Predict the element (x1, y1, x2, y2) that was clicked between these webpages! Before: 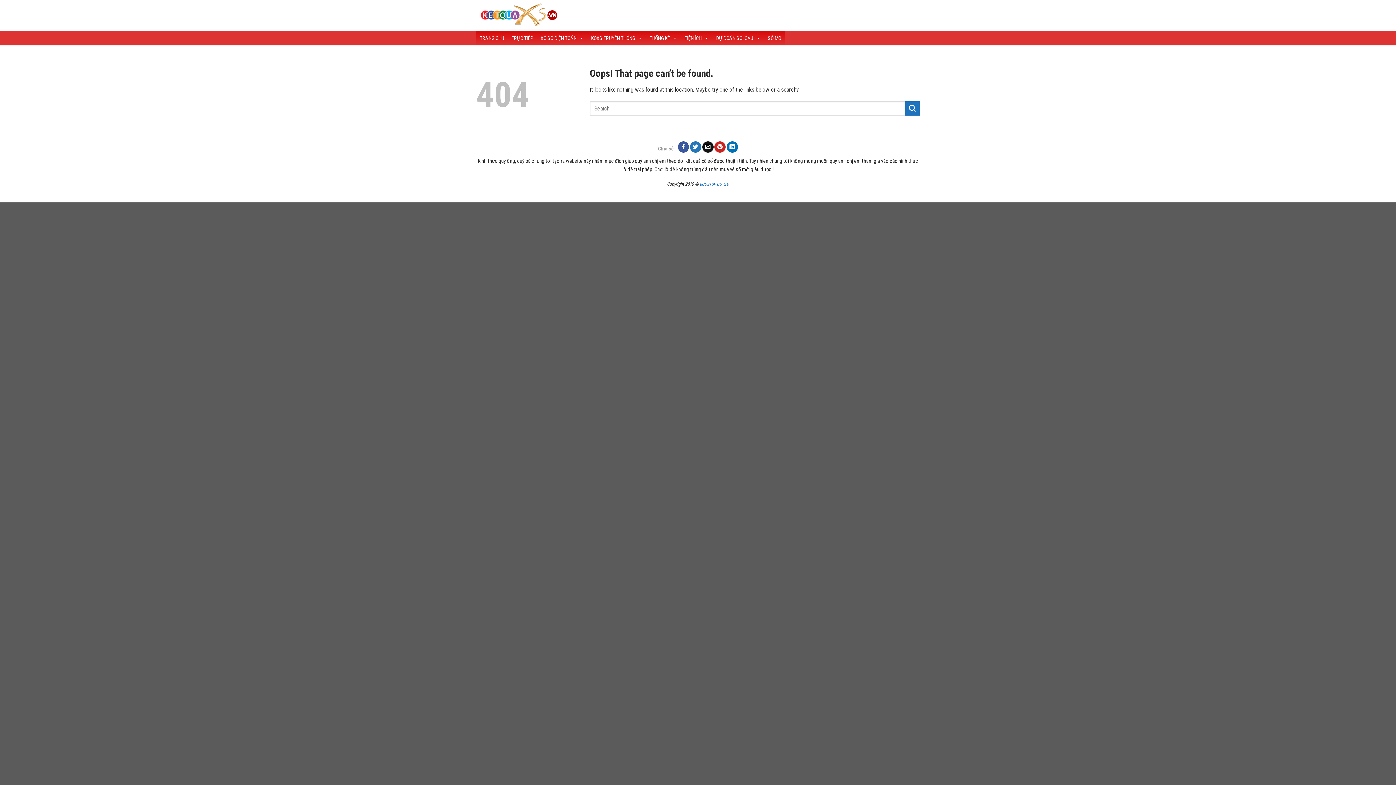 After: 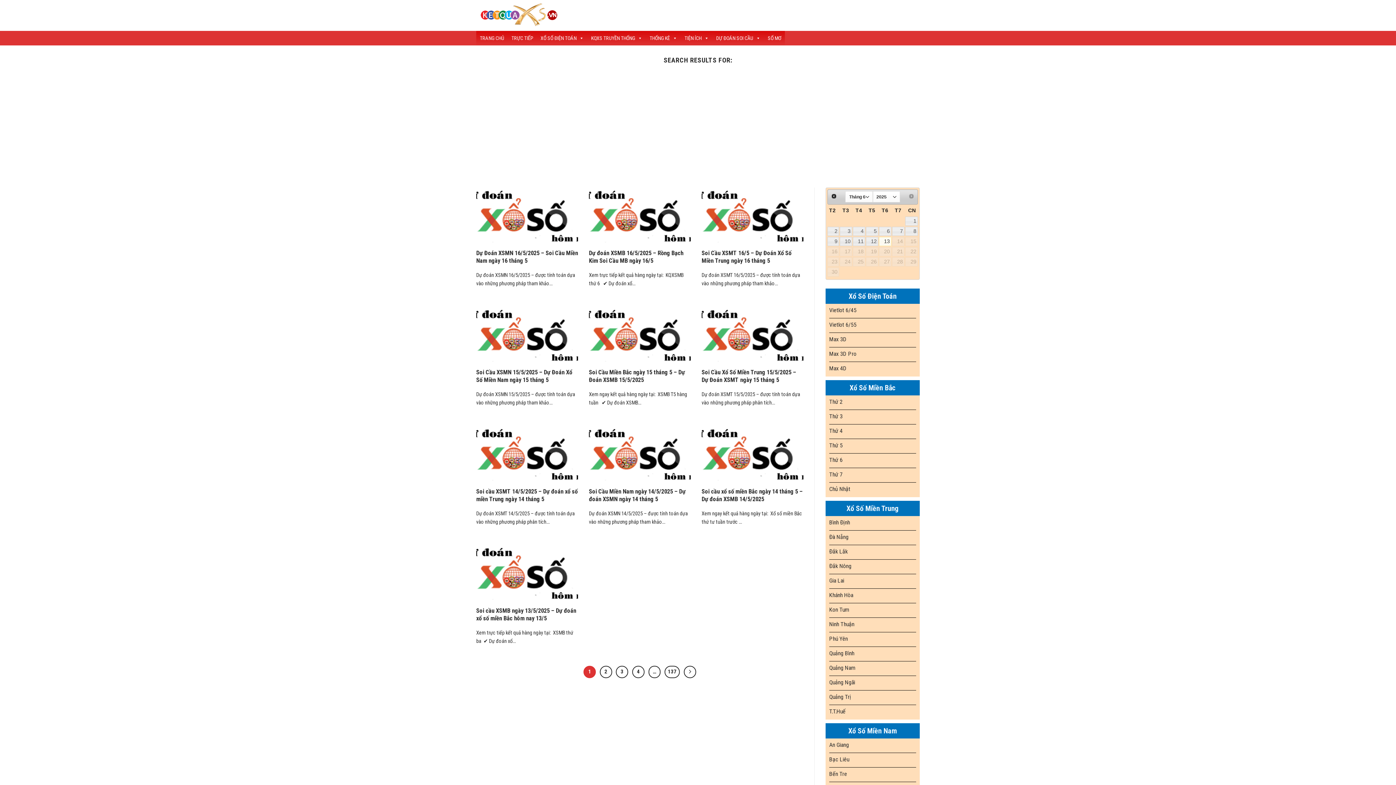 Action: bbox: (905, 101, 920, 115) label: Submit